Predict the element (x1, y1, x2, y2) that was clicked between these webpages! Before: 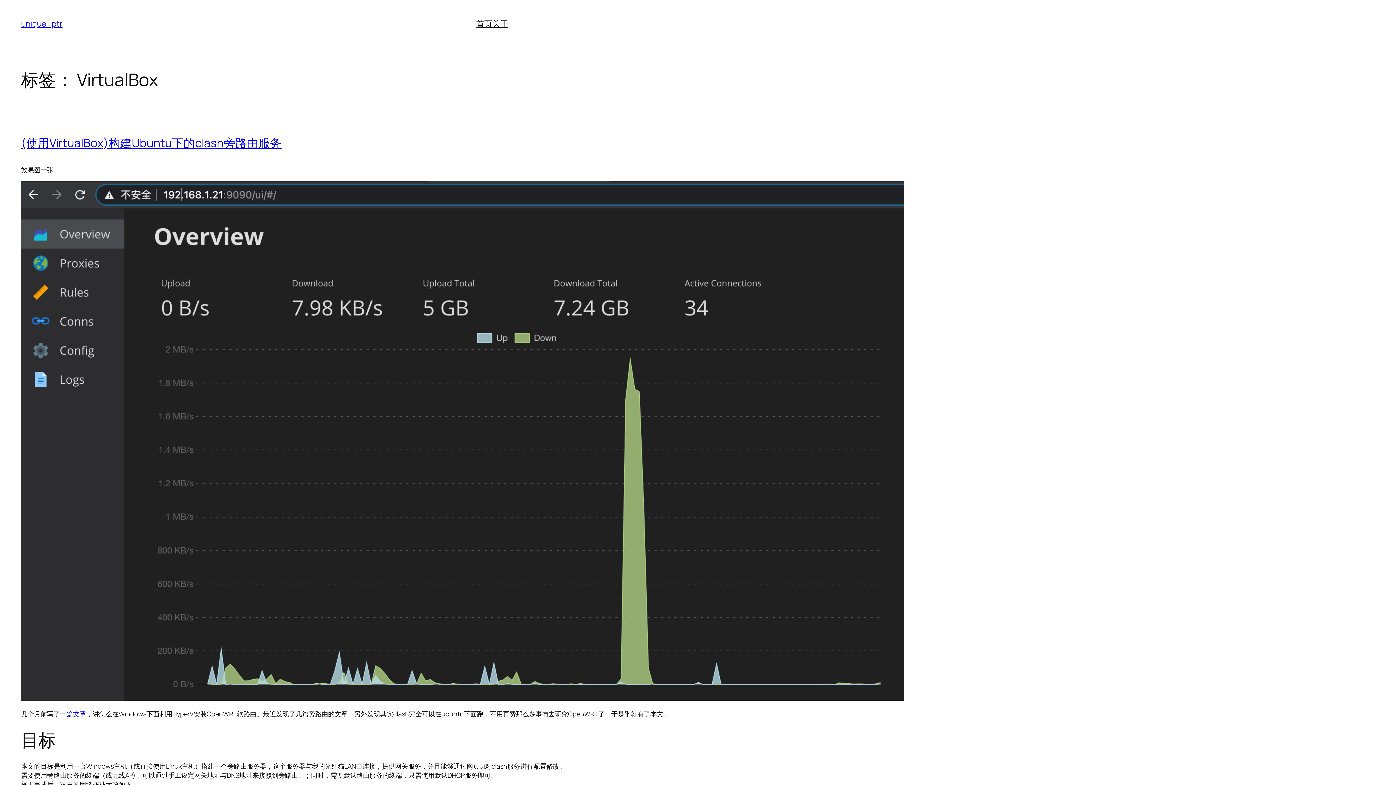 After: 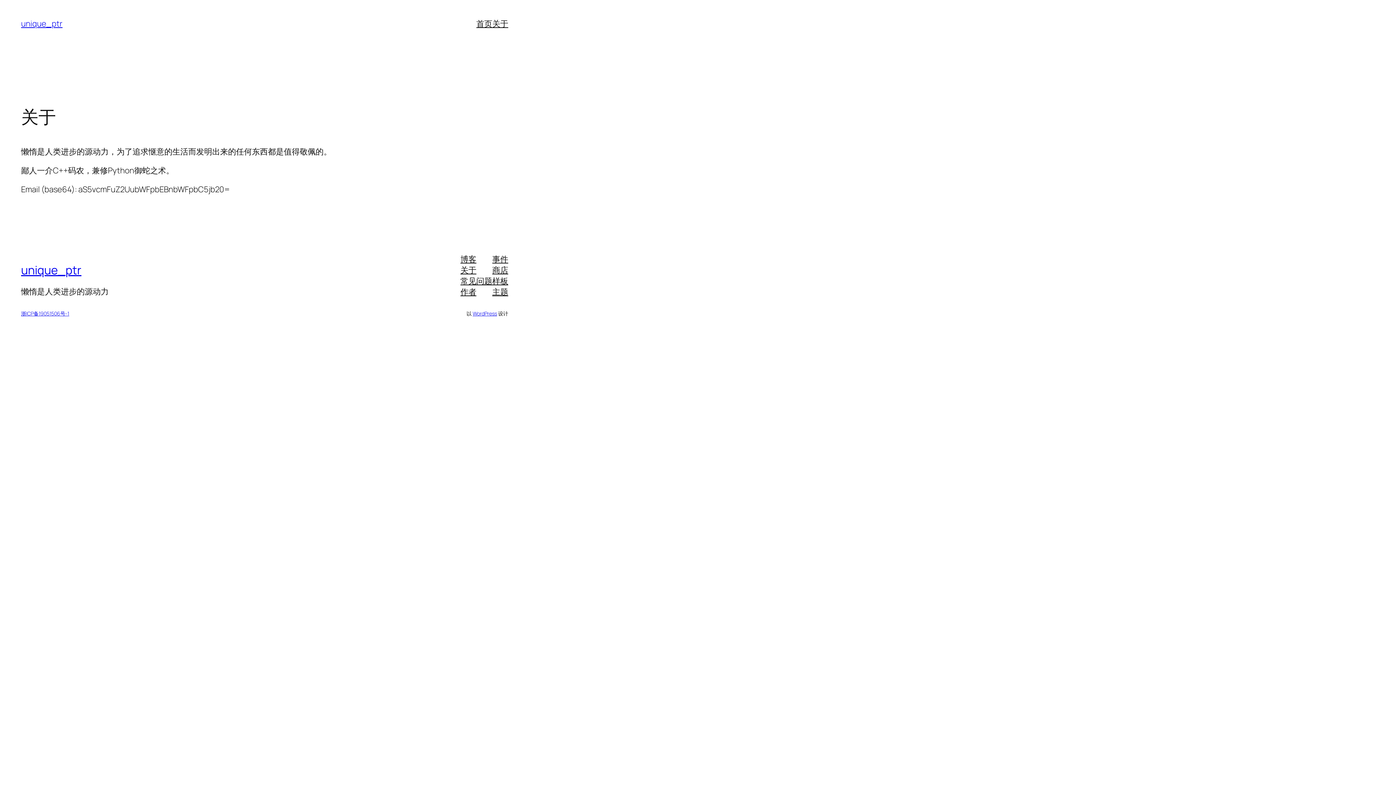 Action: bbox: (492, 18, 508, 29) label: 关于